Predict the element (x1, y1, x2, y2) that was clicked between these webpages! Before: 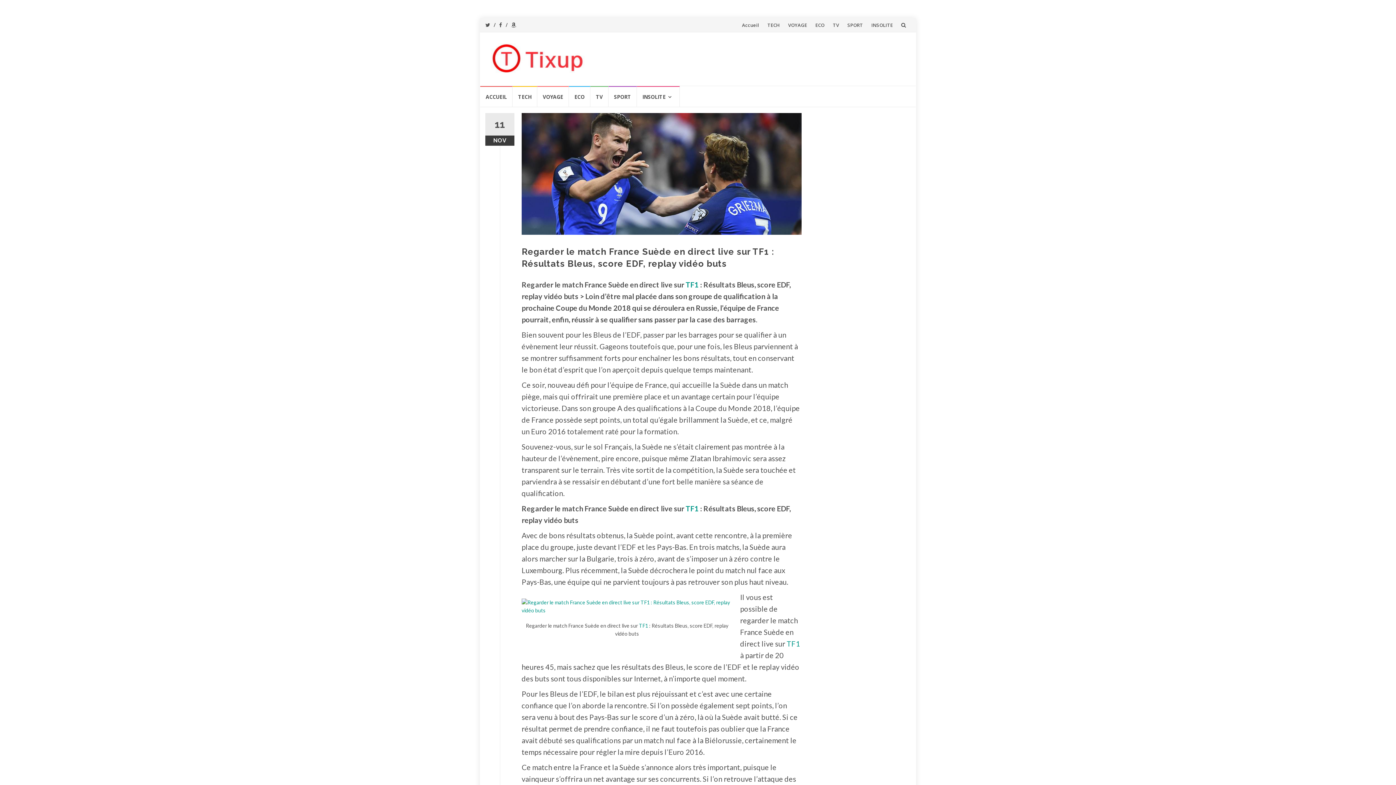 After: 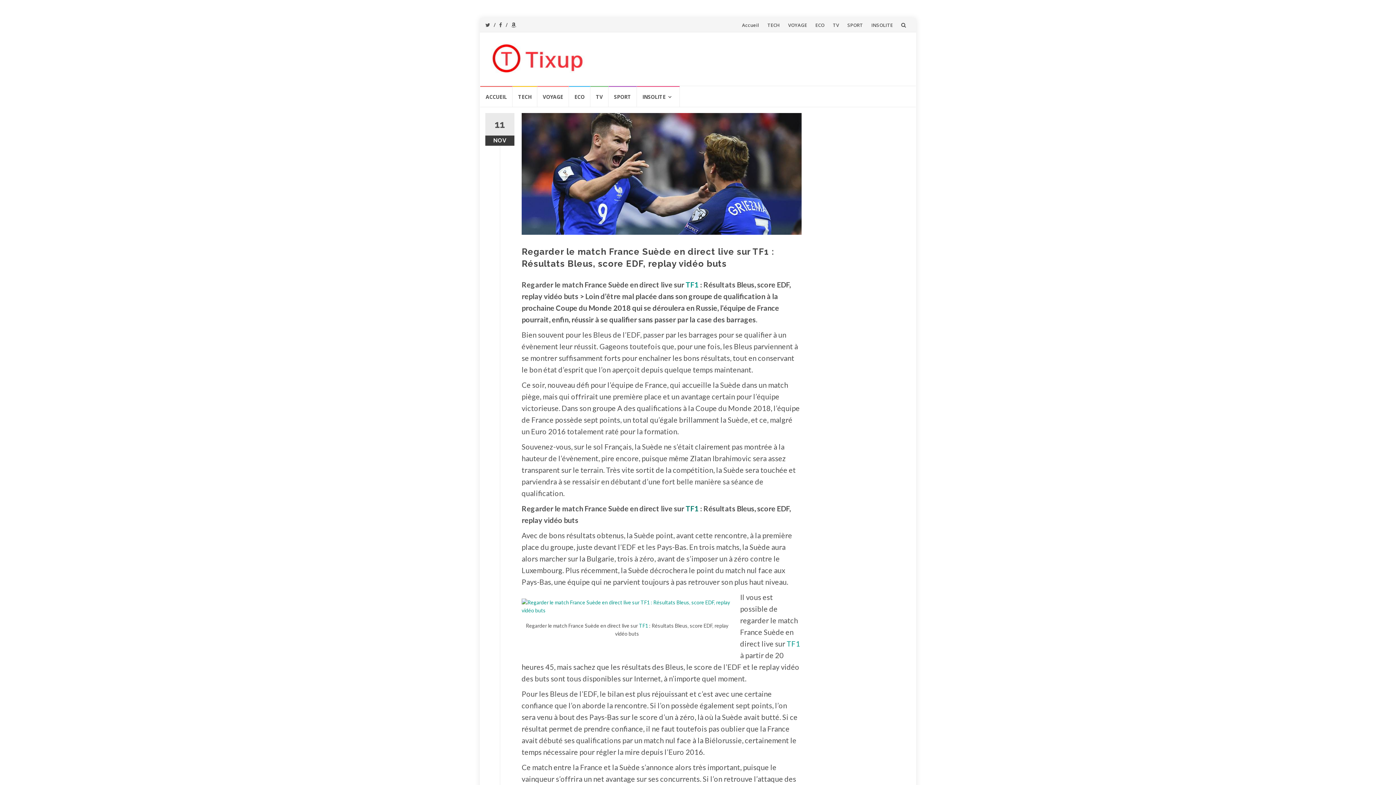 Action: label: TF1 bbox: (685, 504, 698, 513)